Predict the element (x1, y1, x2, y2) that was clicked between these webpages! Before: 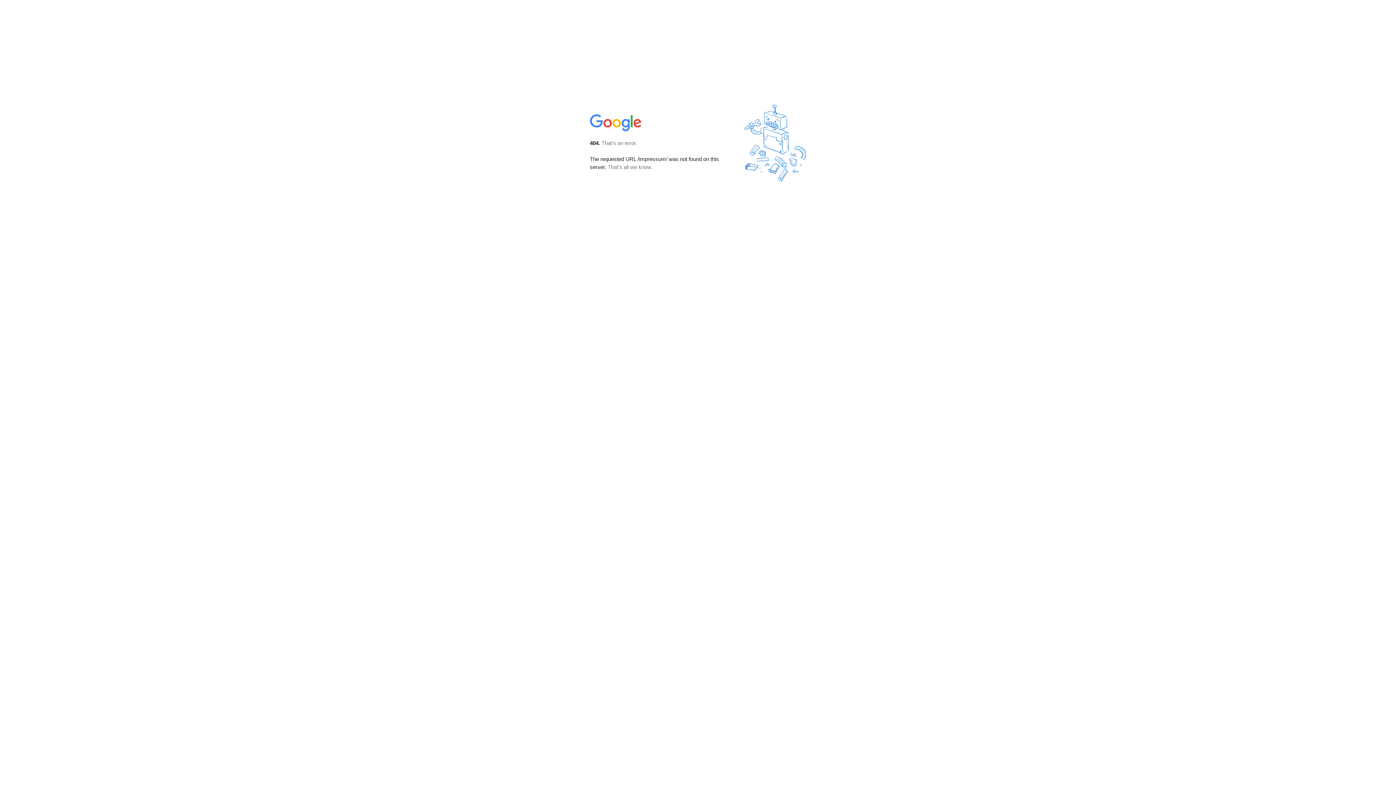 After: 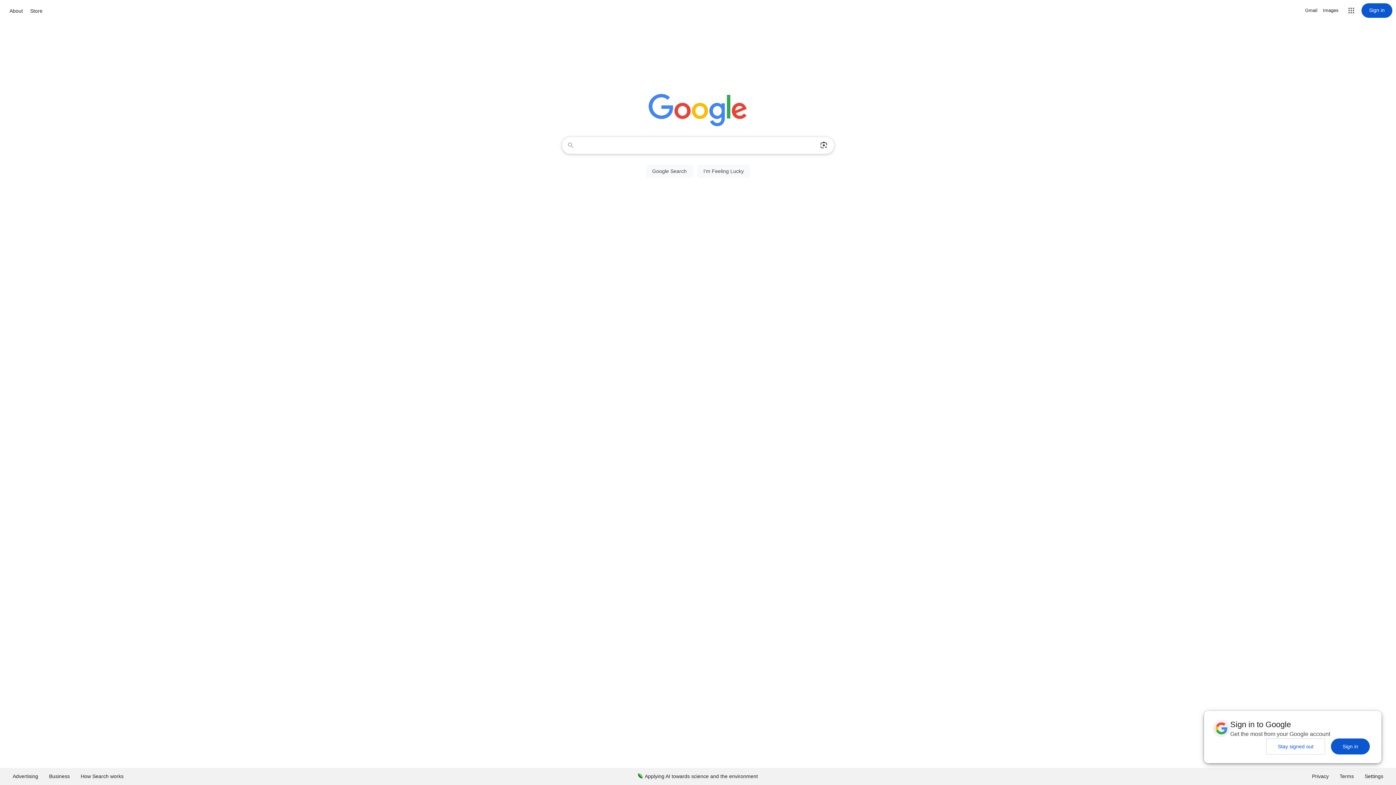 Action: bbox: (590, 127, 642, 134)